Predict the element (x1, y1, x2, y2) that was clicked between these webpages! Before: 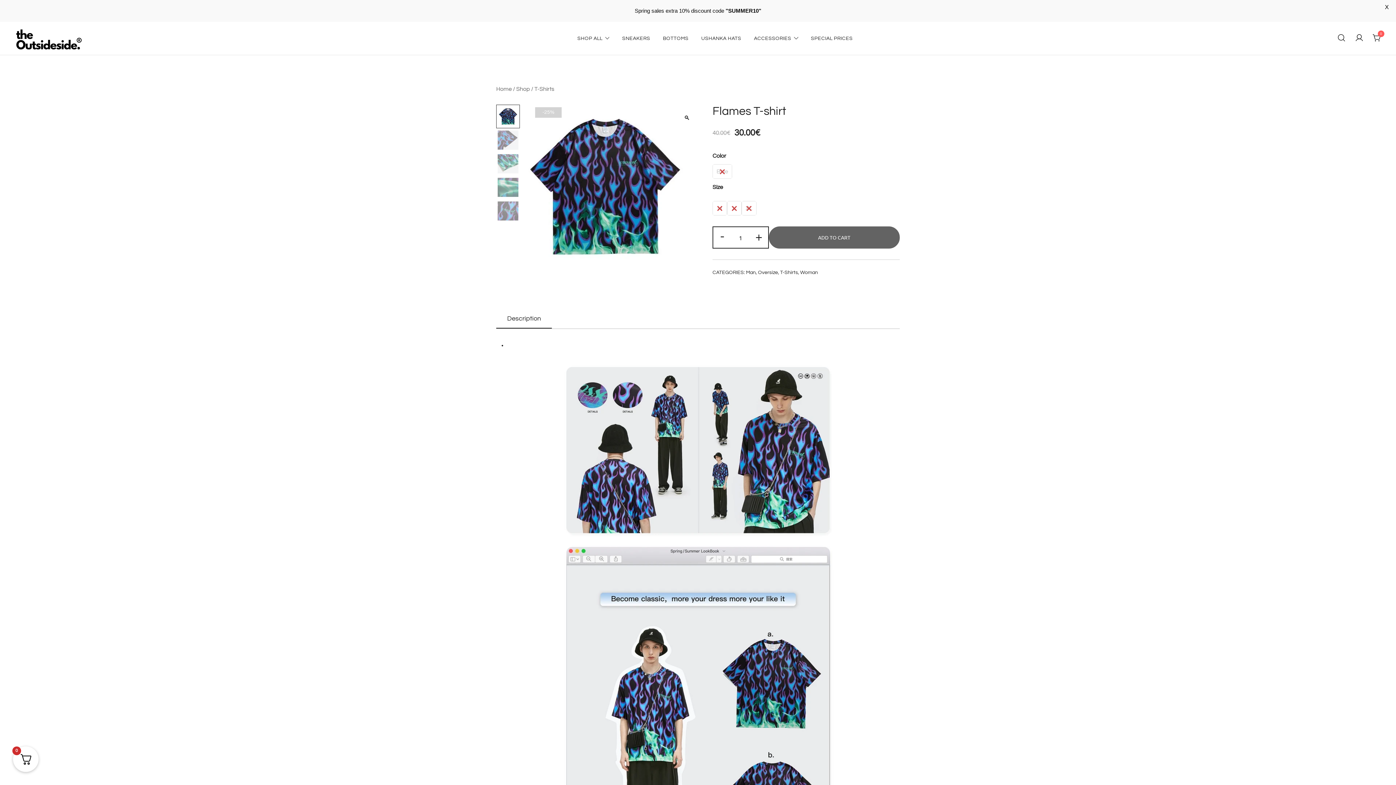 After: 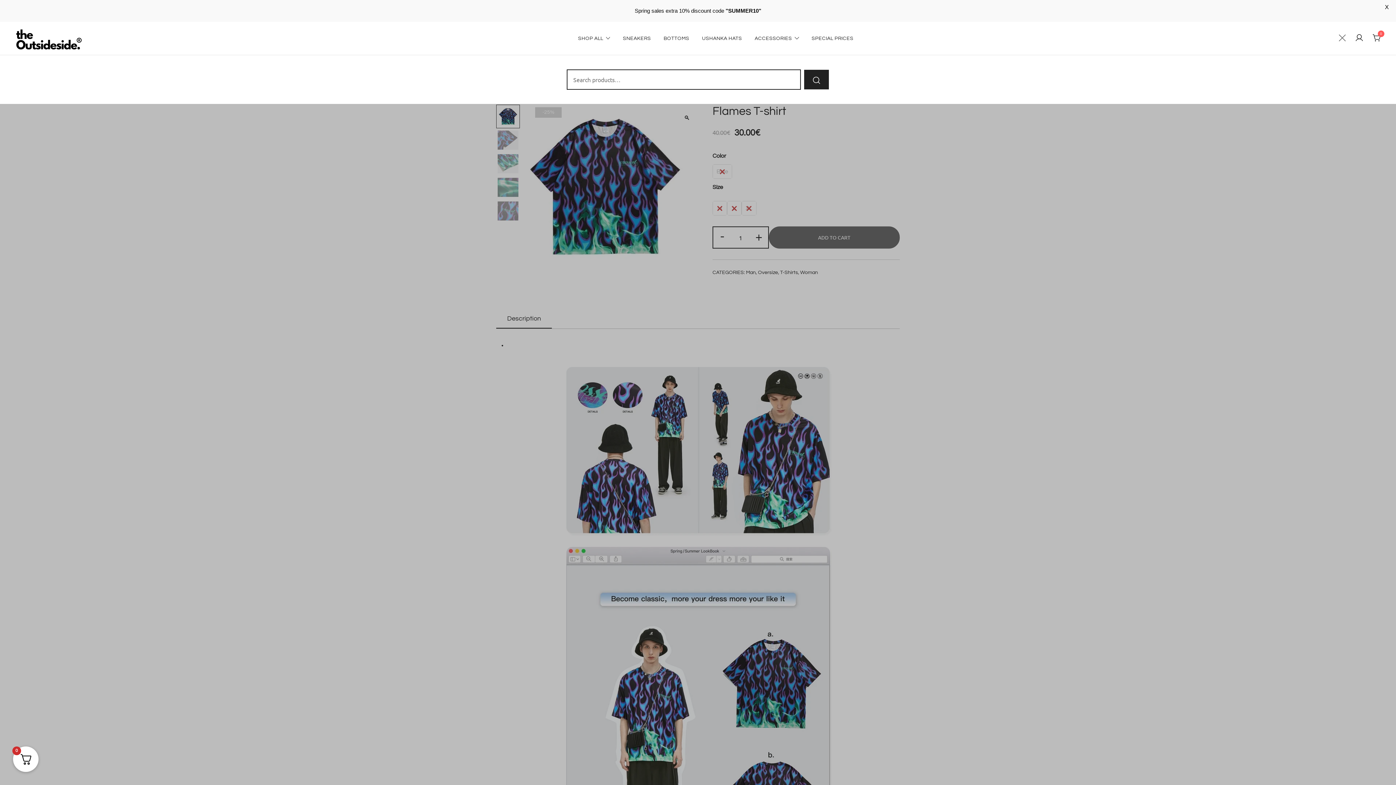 Action: bbox: (1337, 33, 1346, 43)